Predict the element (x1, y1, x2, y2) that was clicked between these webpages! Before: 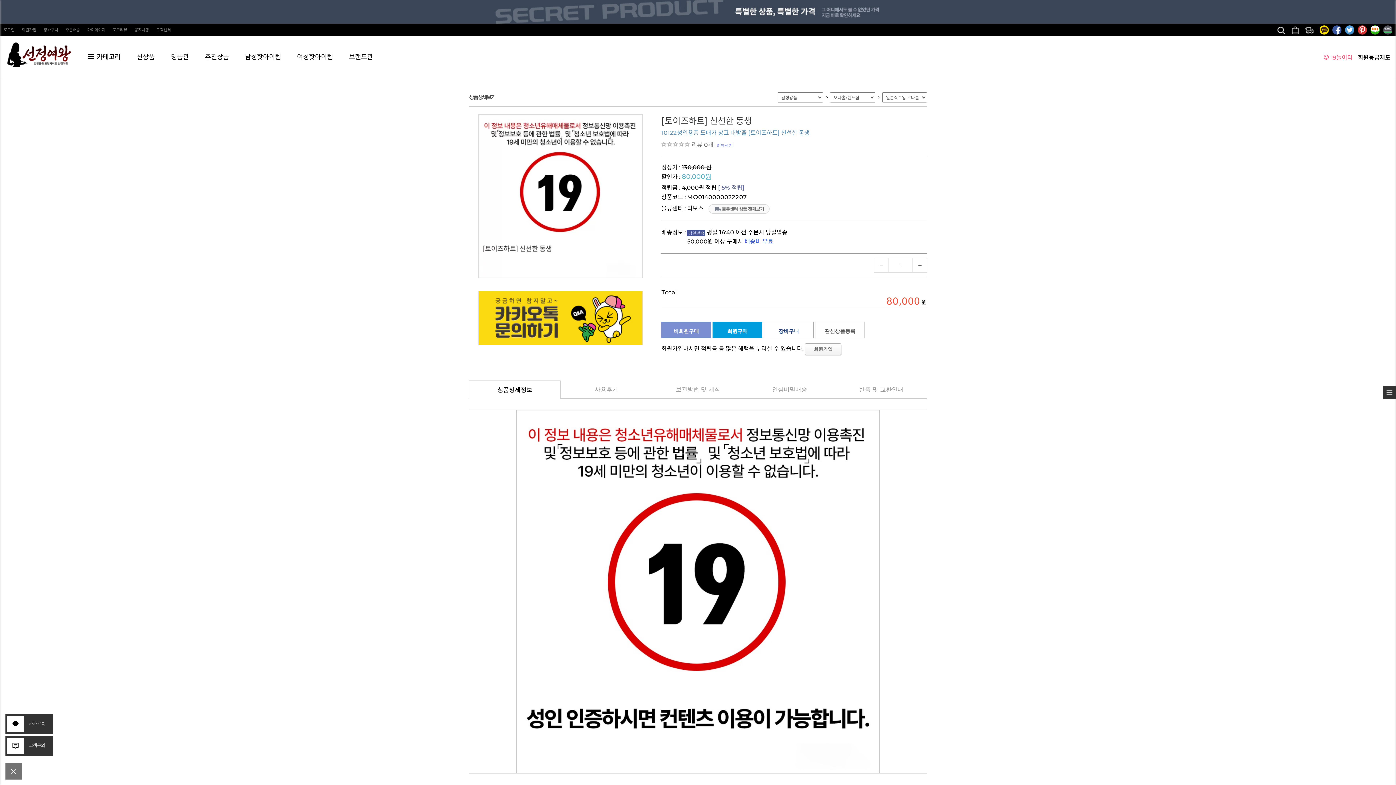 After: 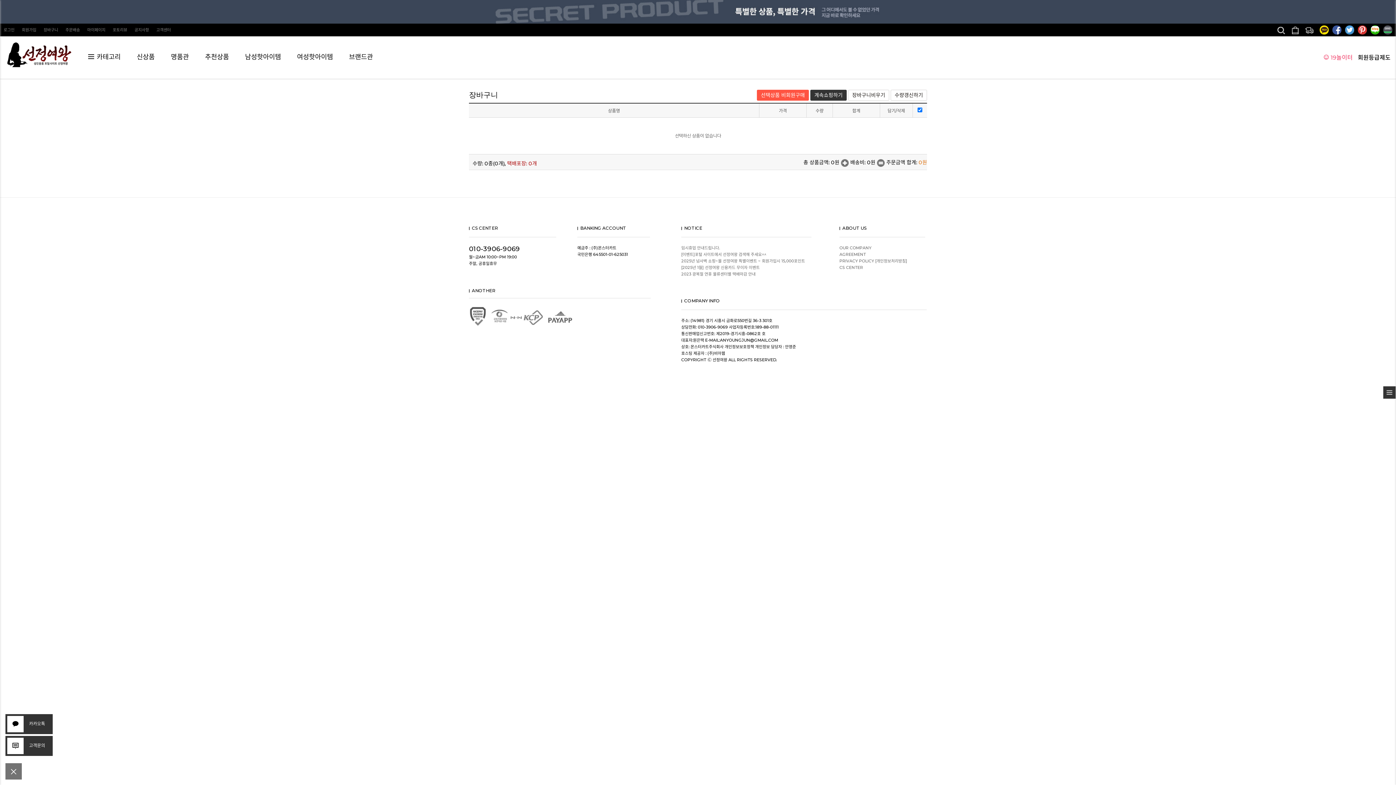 Action: bbox: (1290, 26, 1301, 41)